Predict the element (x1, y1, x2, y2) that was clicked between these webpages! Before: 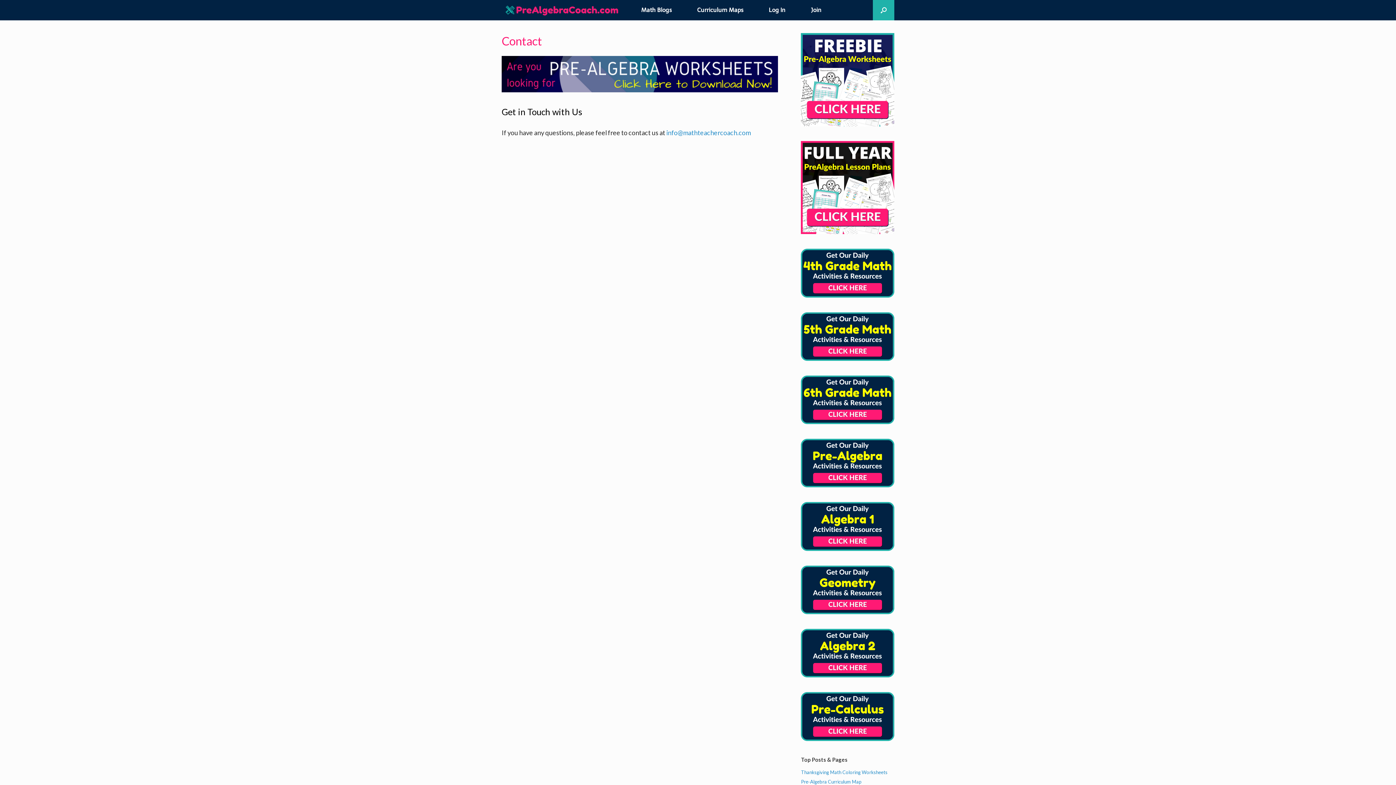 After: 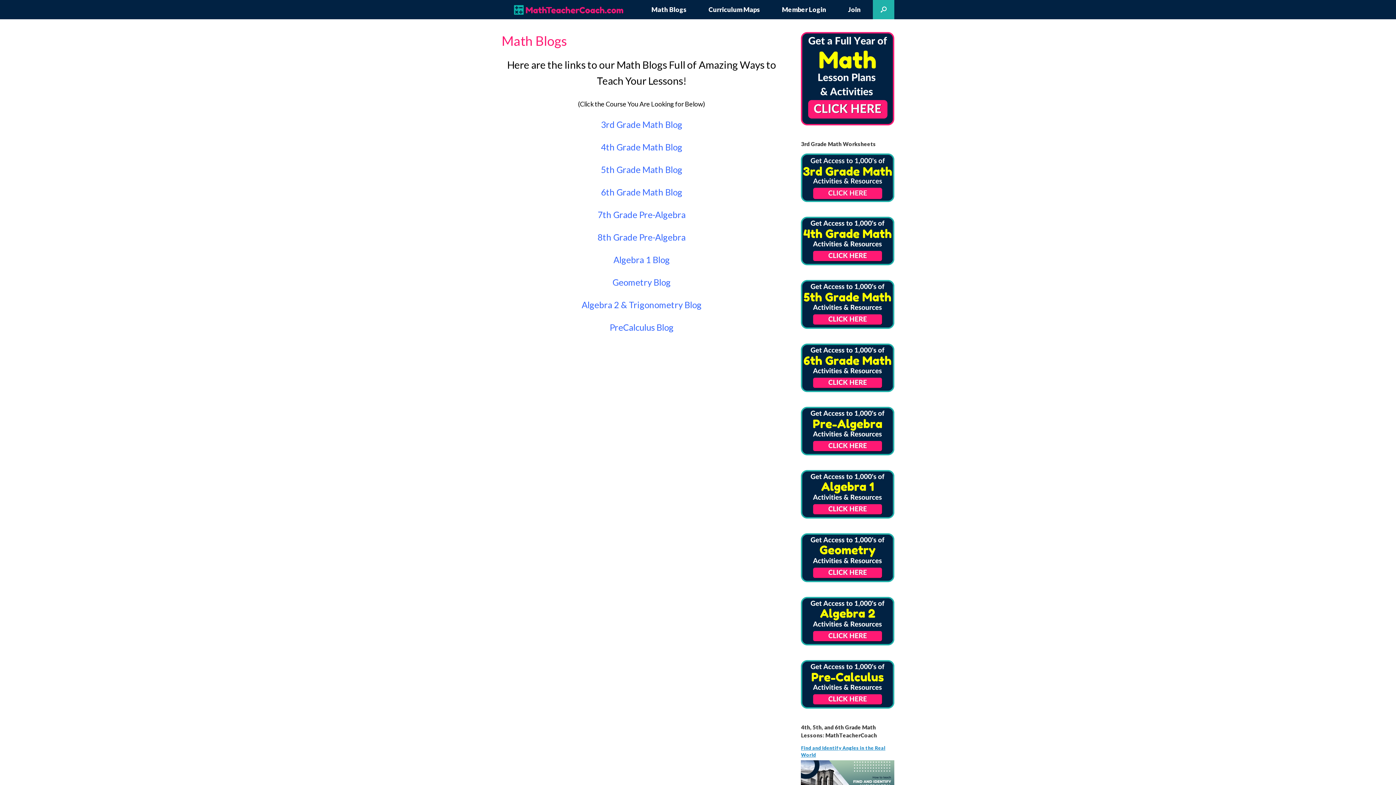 Action: bbox: (628, 0, 684, 20) label: Math Blogs